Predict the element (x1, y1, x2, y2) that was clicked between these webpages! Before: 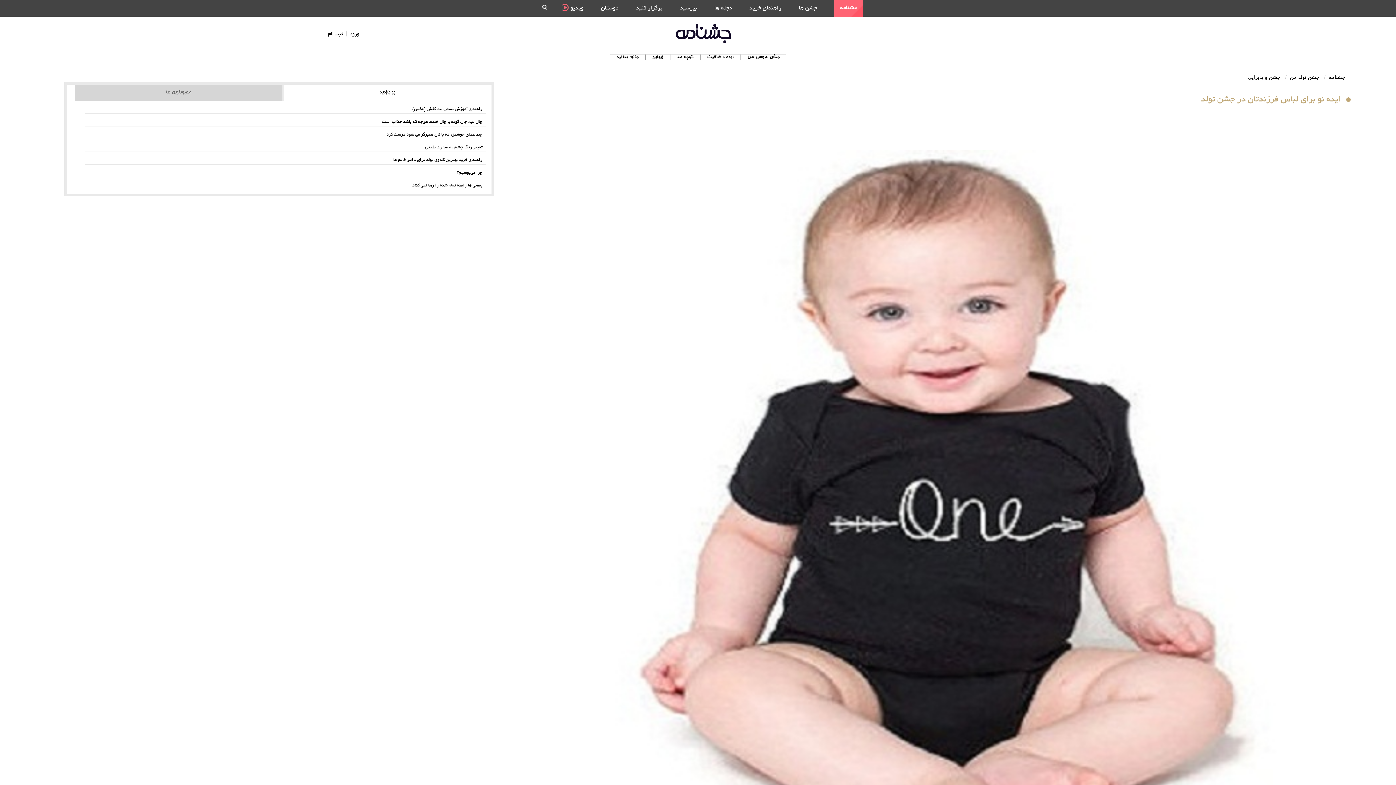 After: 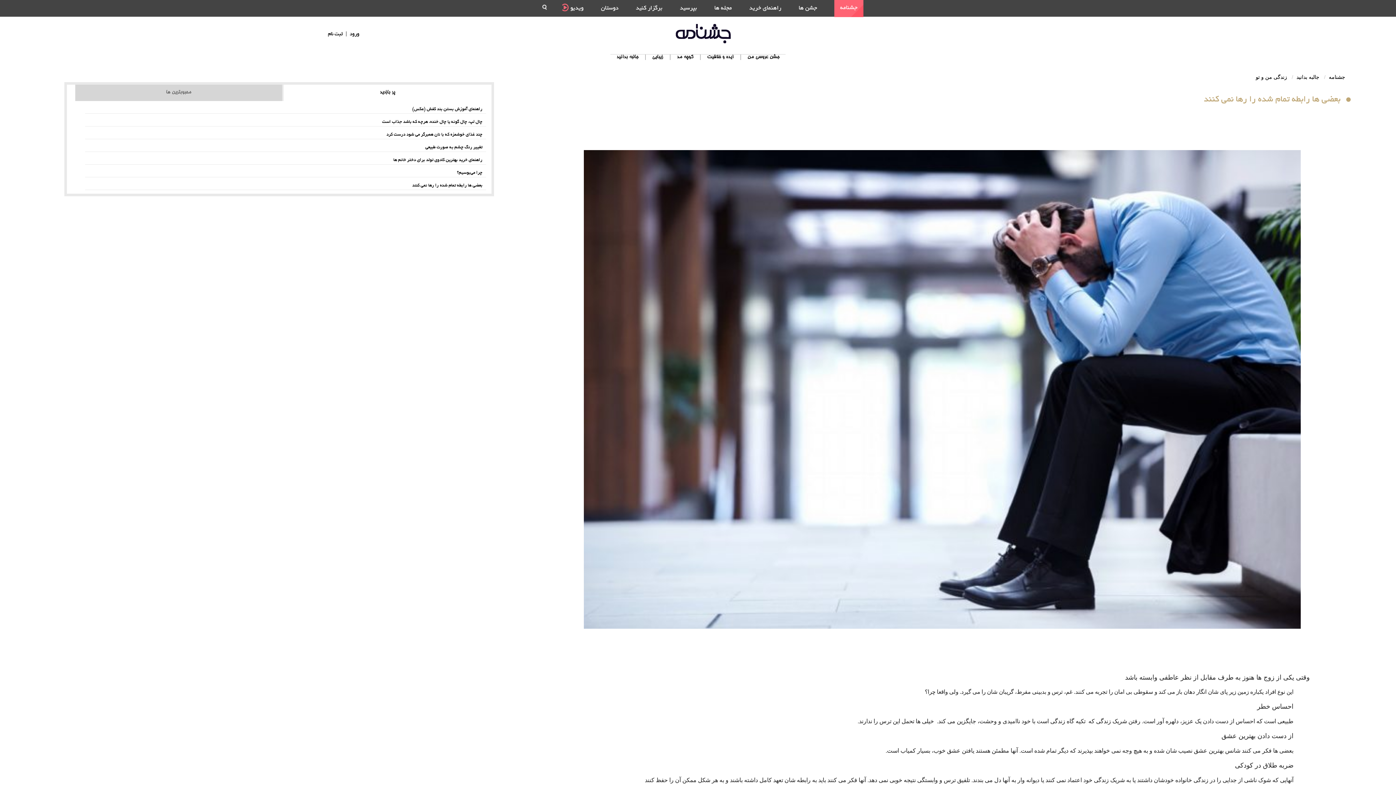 Action: label: بعضی ها رابطه تمام شده را رها نمی کنند bbox: (412, 183, 482, 188)